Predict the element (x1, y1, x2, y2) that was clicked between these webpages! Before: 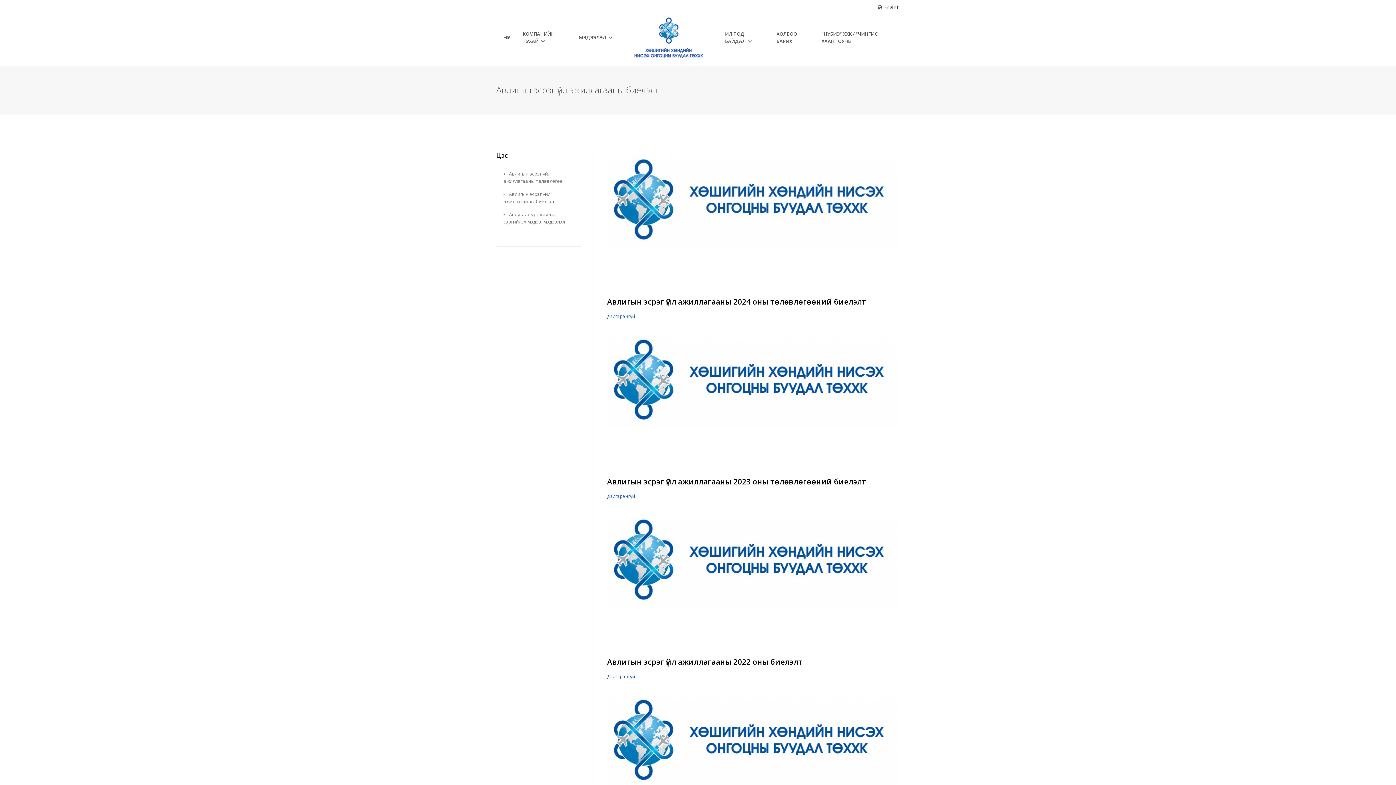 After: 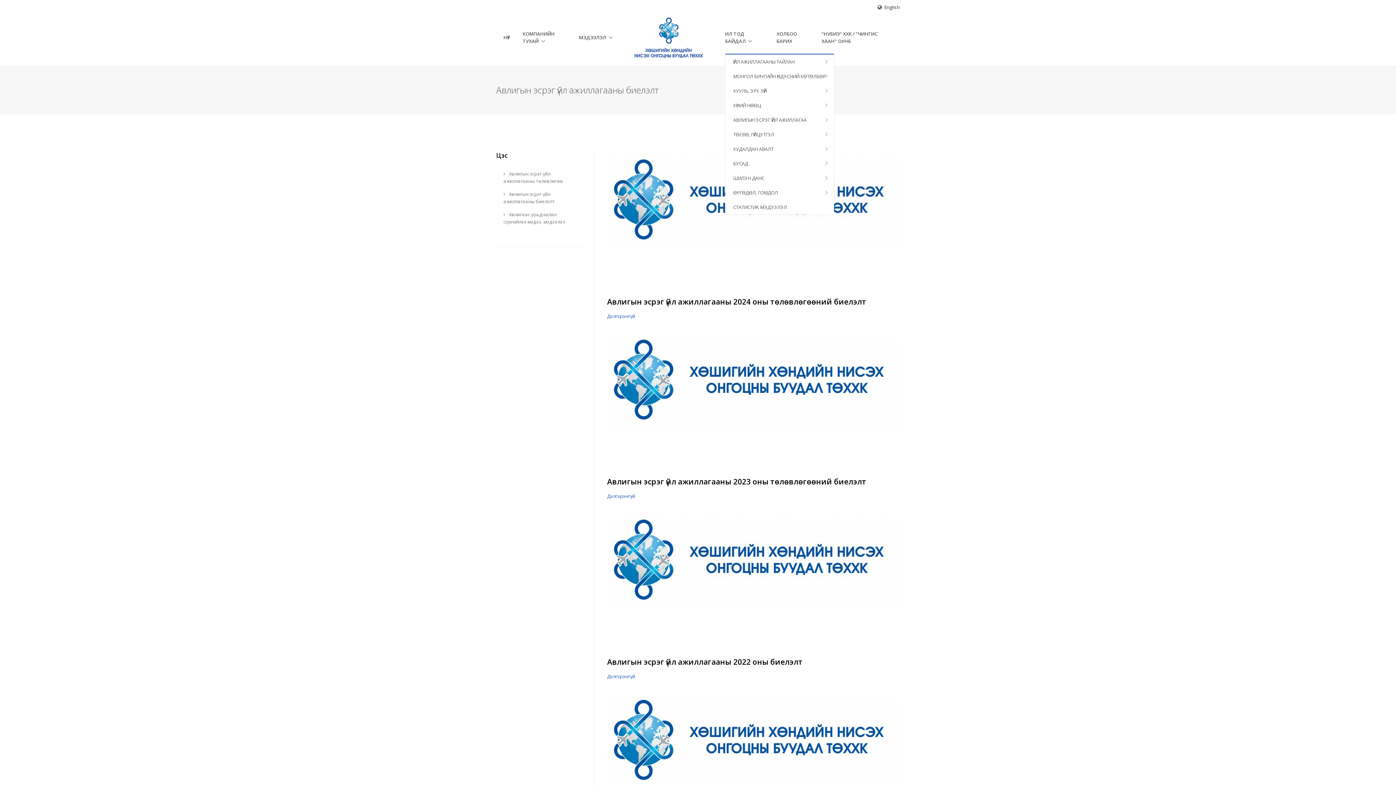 Action: bbox: (725, 27, 764, 47) label: ИЛ ТОД БАЙДАЛ